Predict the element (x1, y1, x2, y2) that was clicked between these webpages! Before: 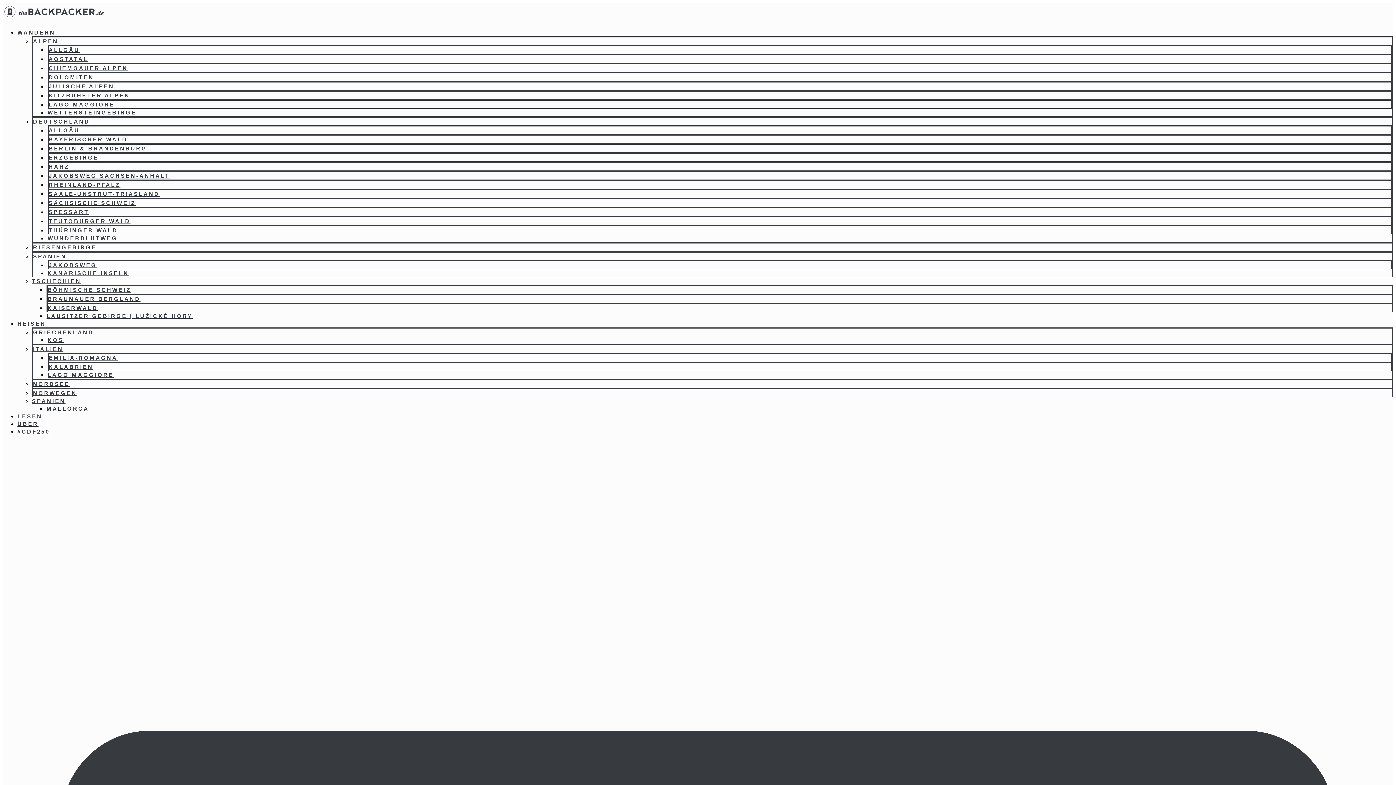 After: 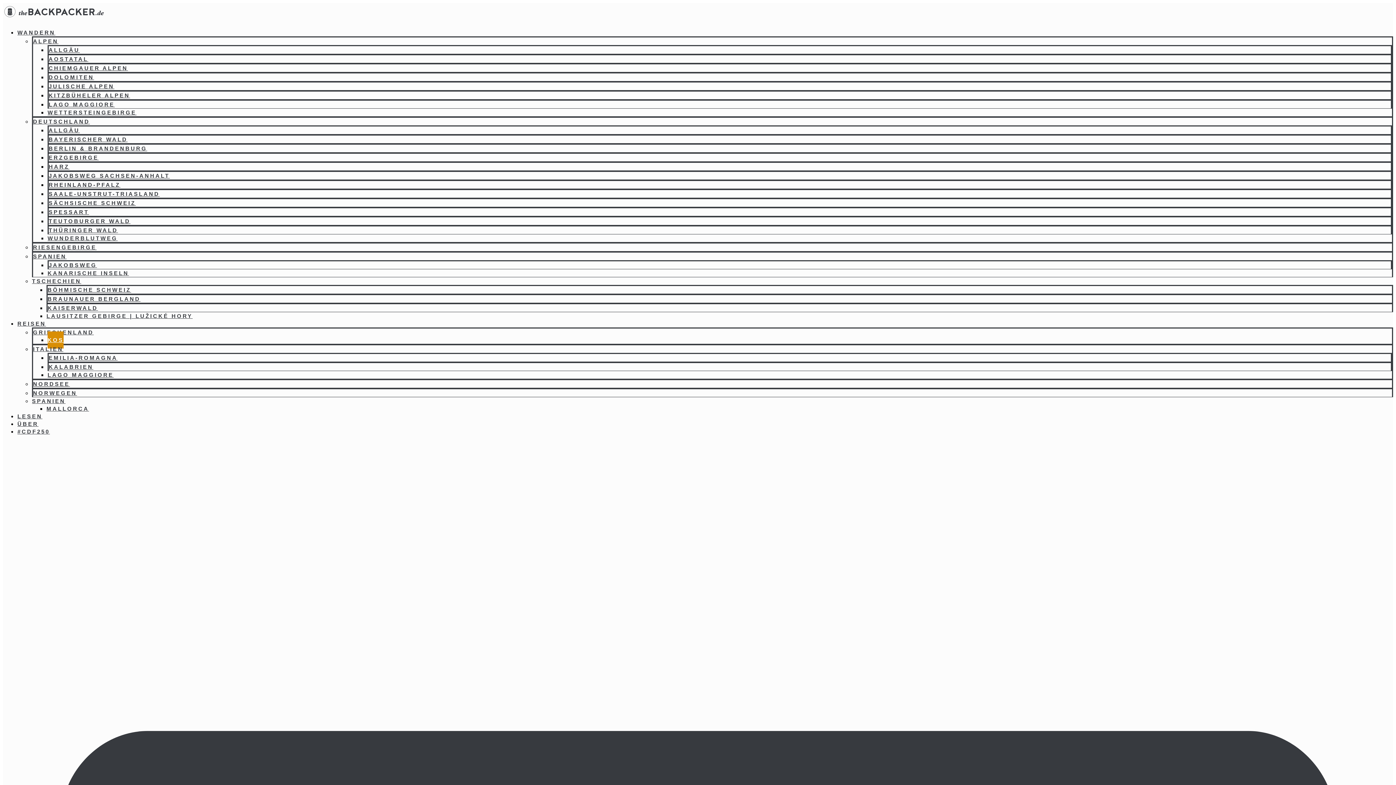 Action: label: KOS bbox: (47, 331, 63, 348)